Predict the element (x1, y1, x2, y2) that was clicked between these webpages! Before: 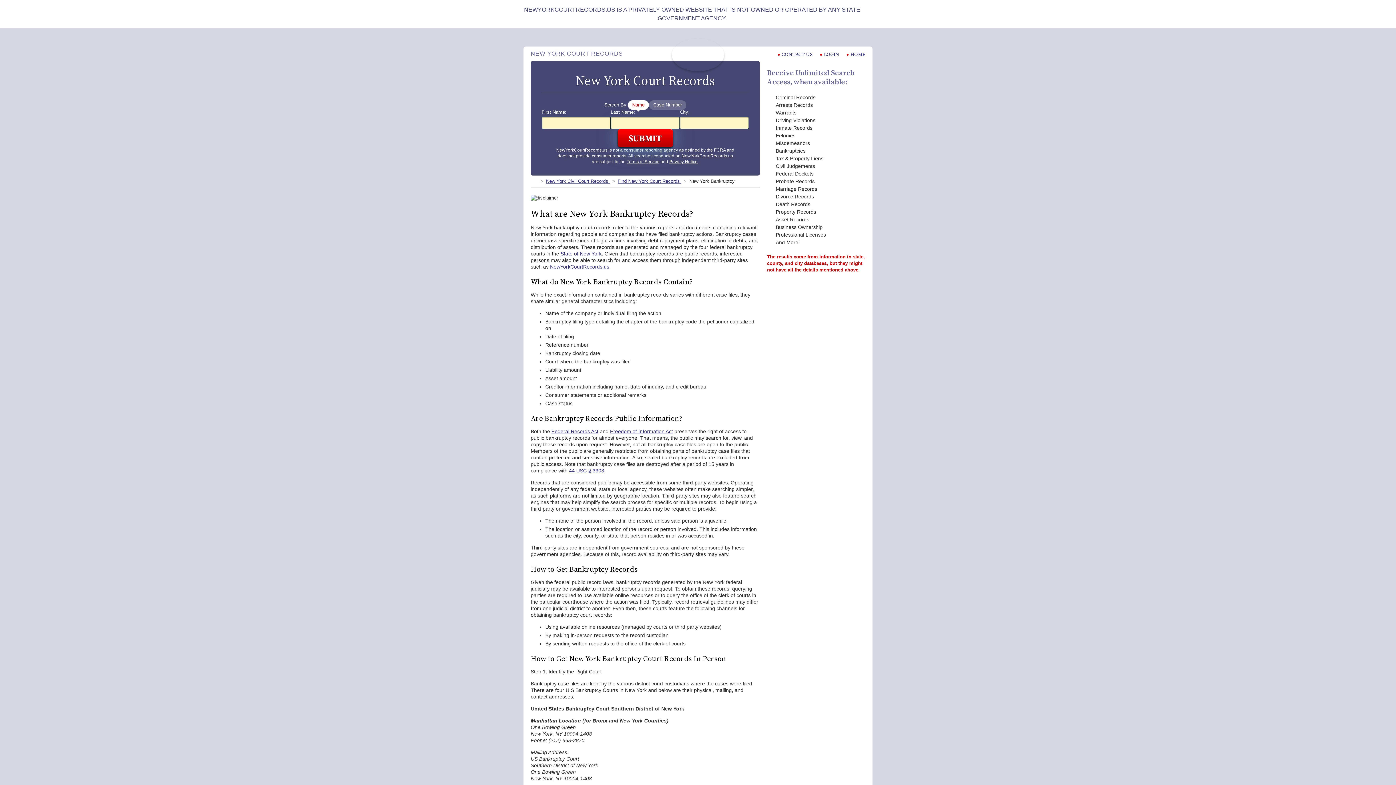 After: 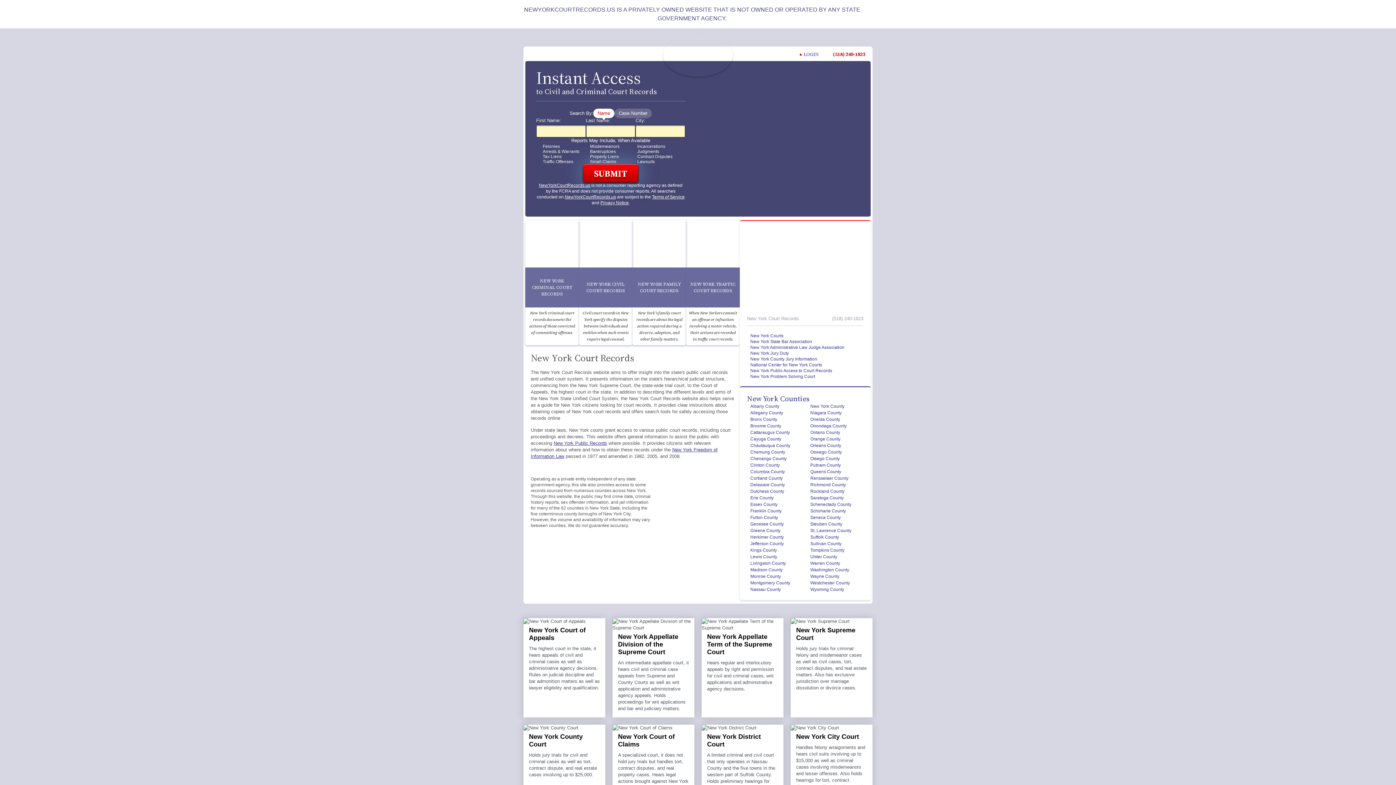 Action: label: New York Court Records | New YorkCourtRecords.us bbox: (672, 38, 724, 71)